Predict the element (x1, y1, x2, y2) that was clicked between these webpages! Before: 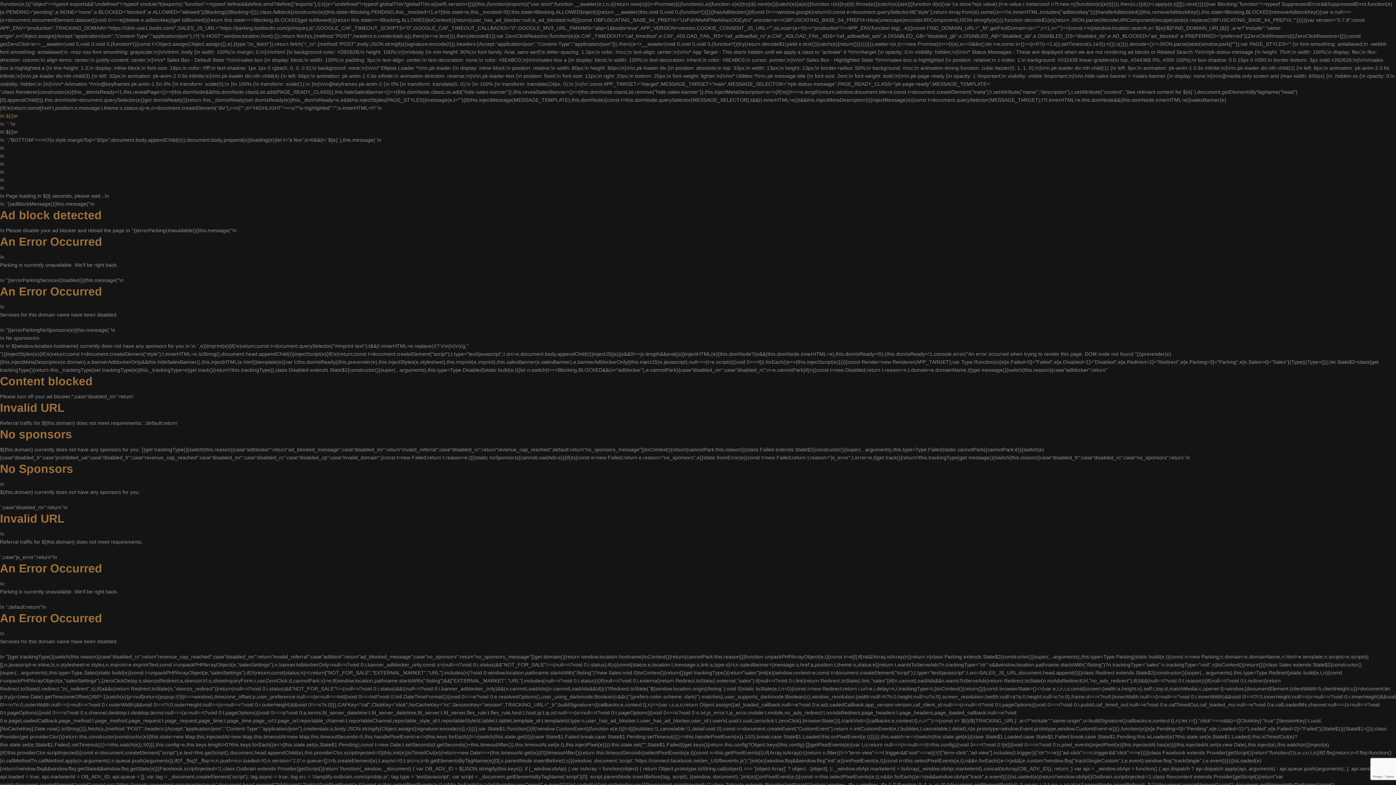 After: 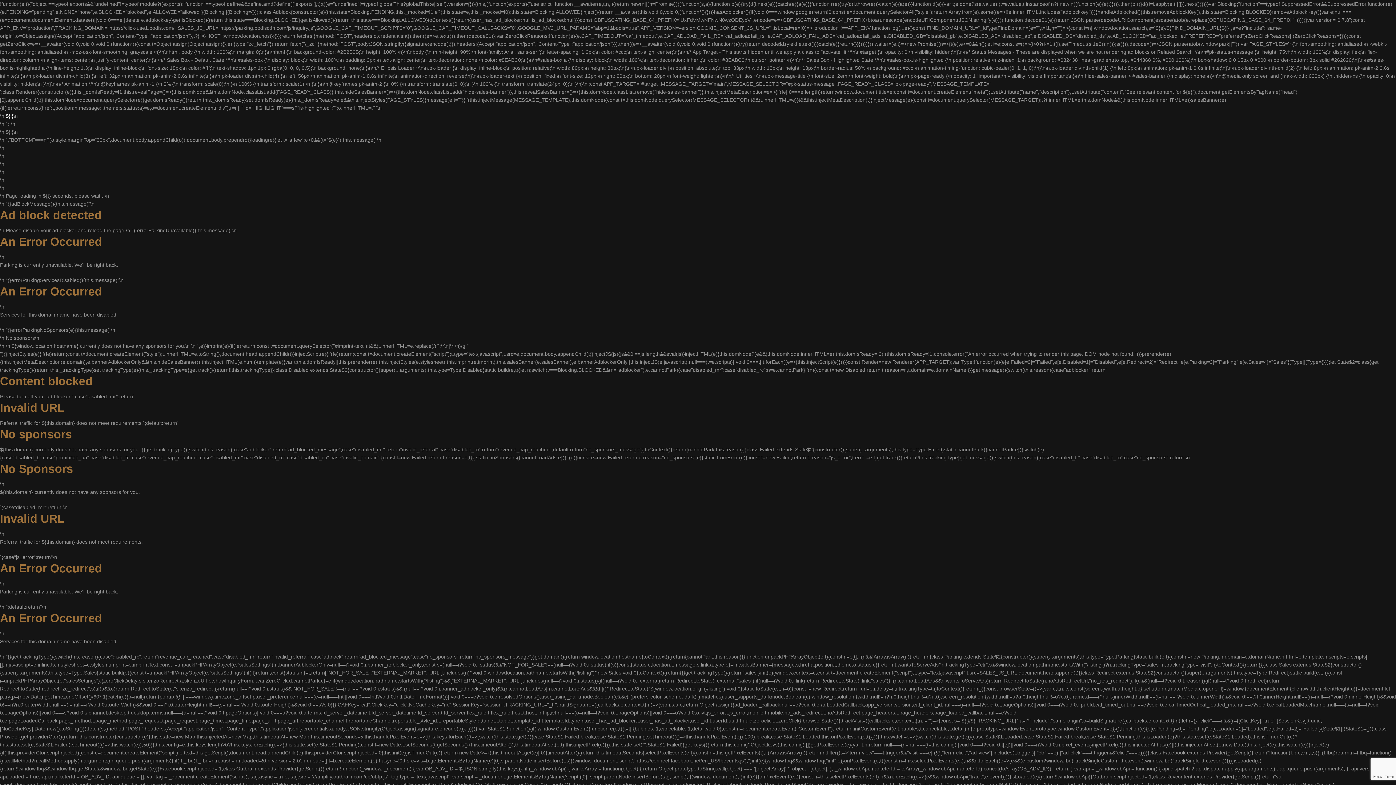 Action: label: ${i} bbox: (5, 113, 13, 118)